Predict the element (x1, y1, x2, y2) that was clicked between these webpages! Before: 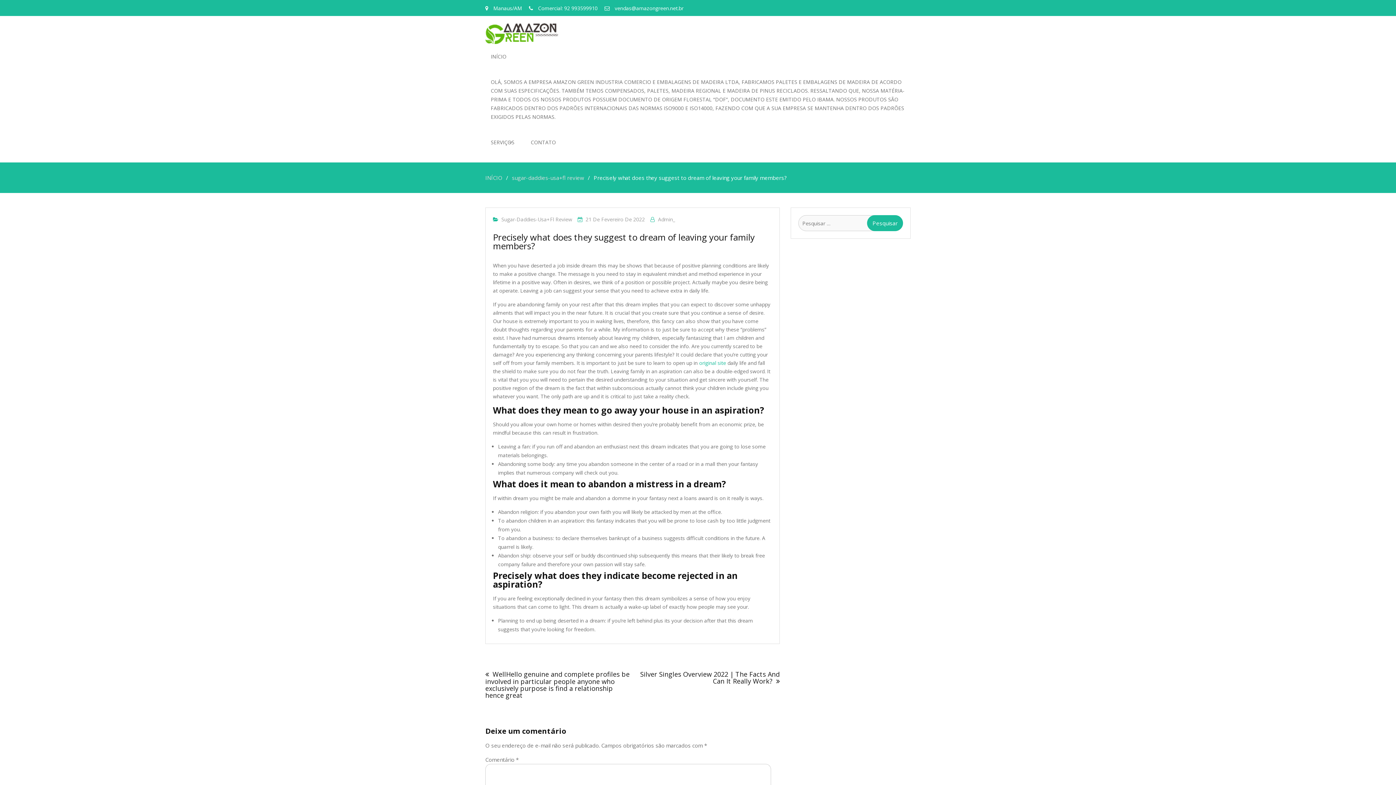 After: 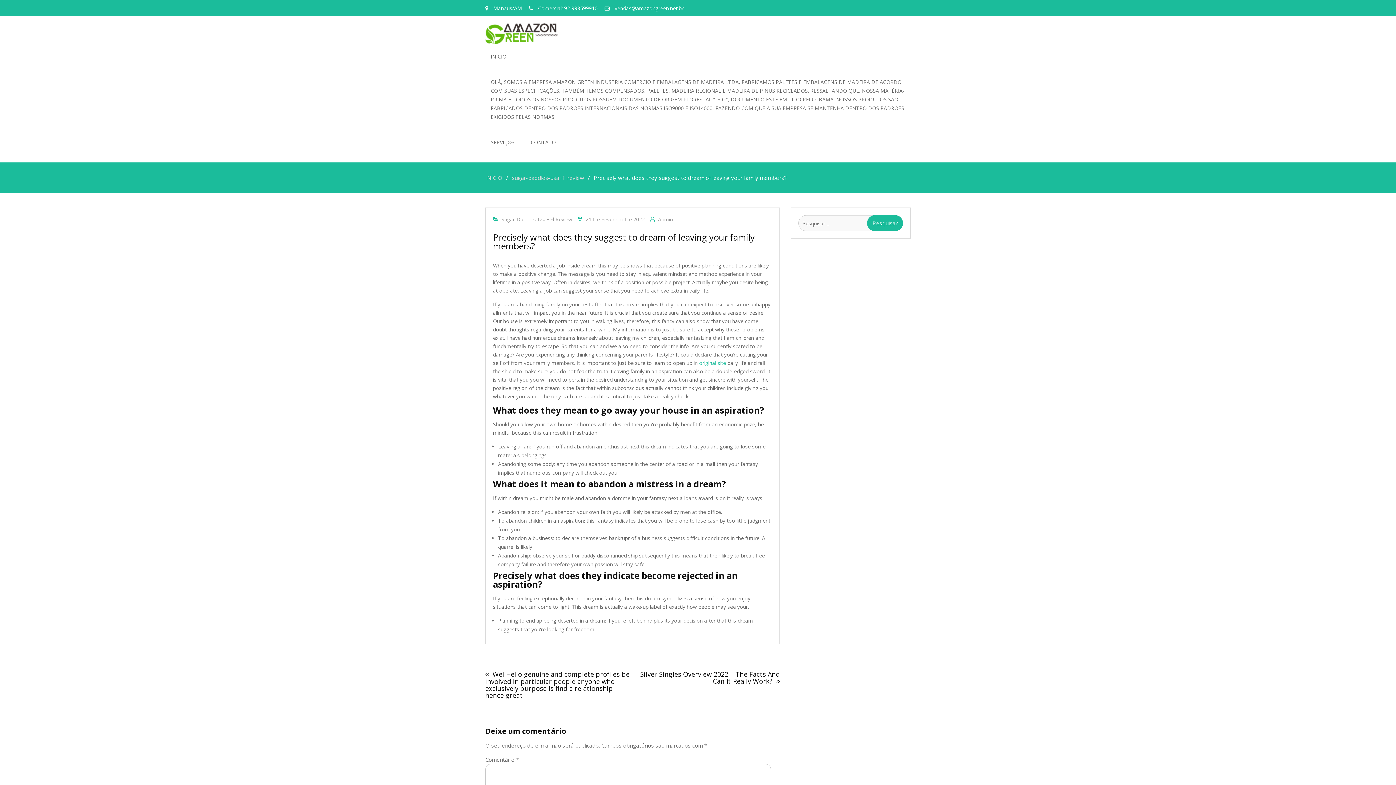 Action: bbox: (585, 216, 645, 222) label: 21 De Fevereiro De 2022